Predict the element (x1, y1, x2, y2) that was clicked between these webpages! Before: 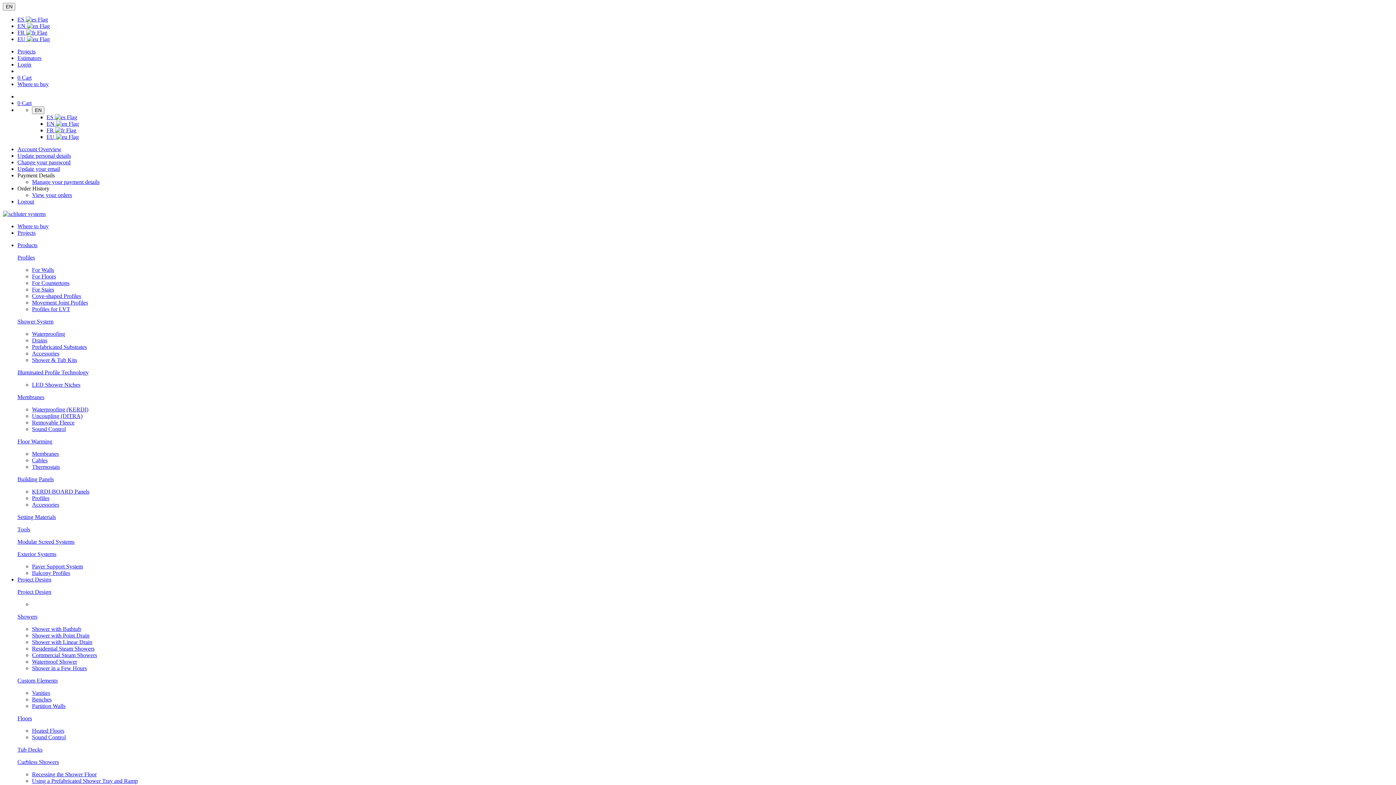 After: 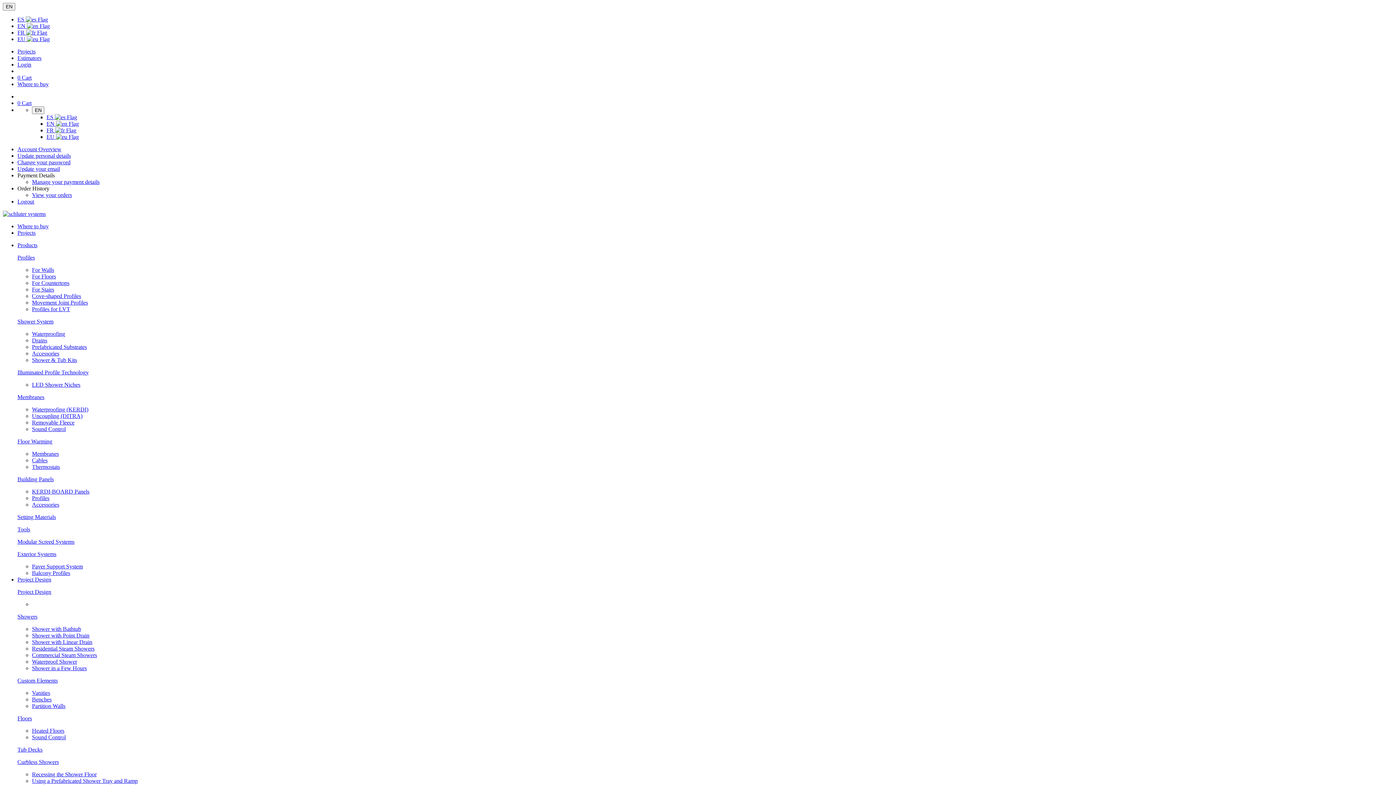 Action: bbox: (17, 589, 51, 595) label: Project Design